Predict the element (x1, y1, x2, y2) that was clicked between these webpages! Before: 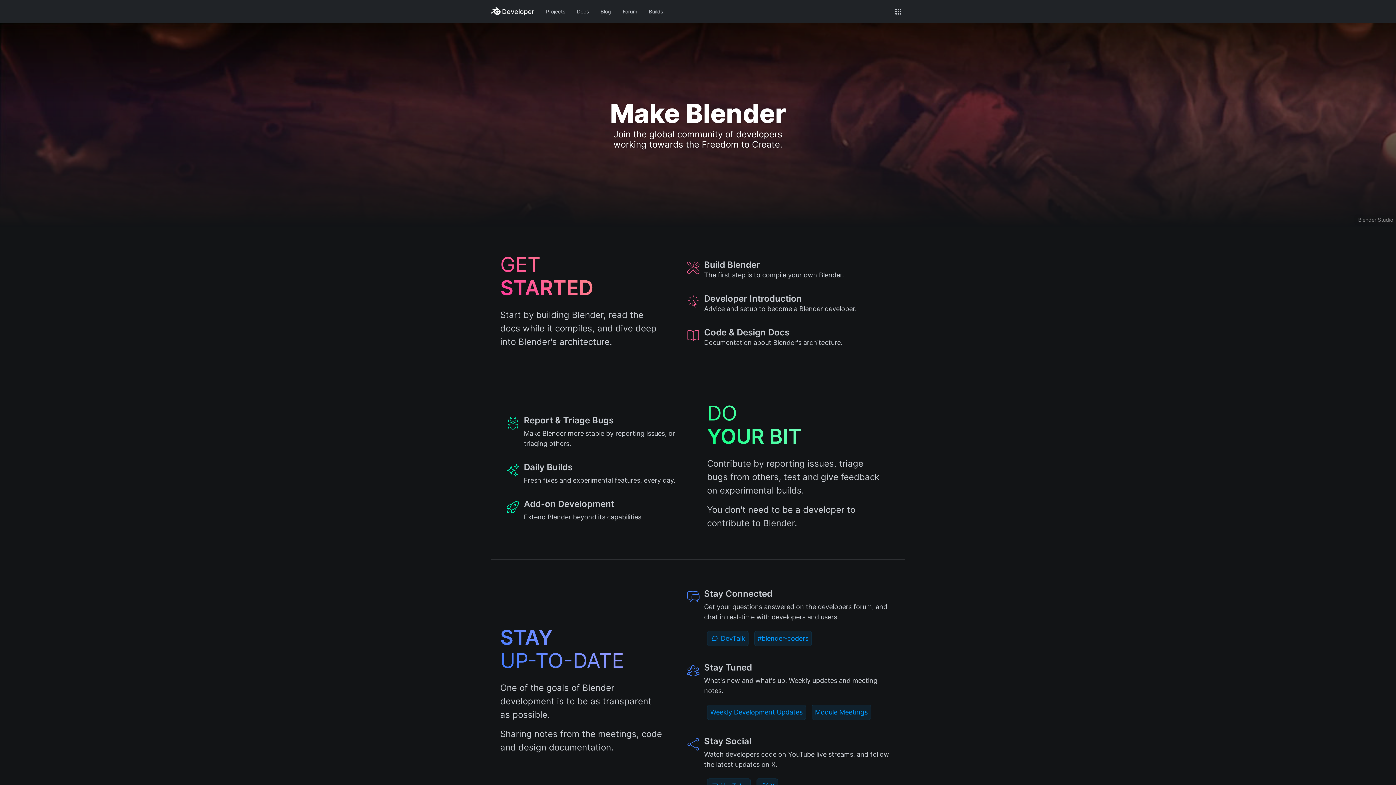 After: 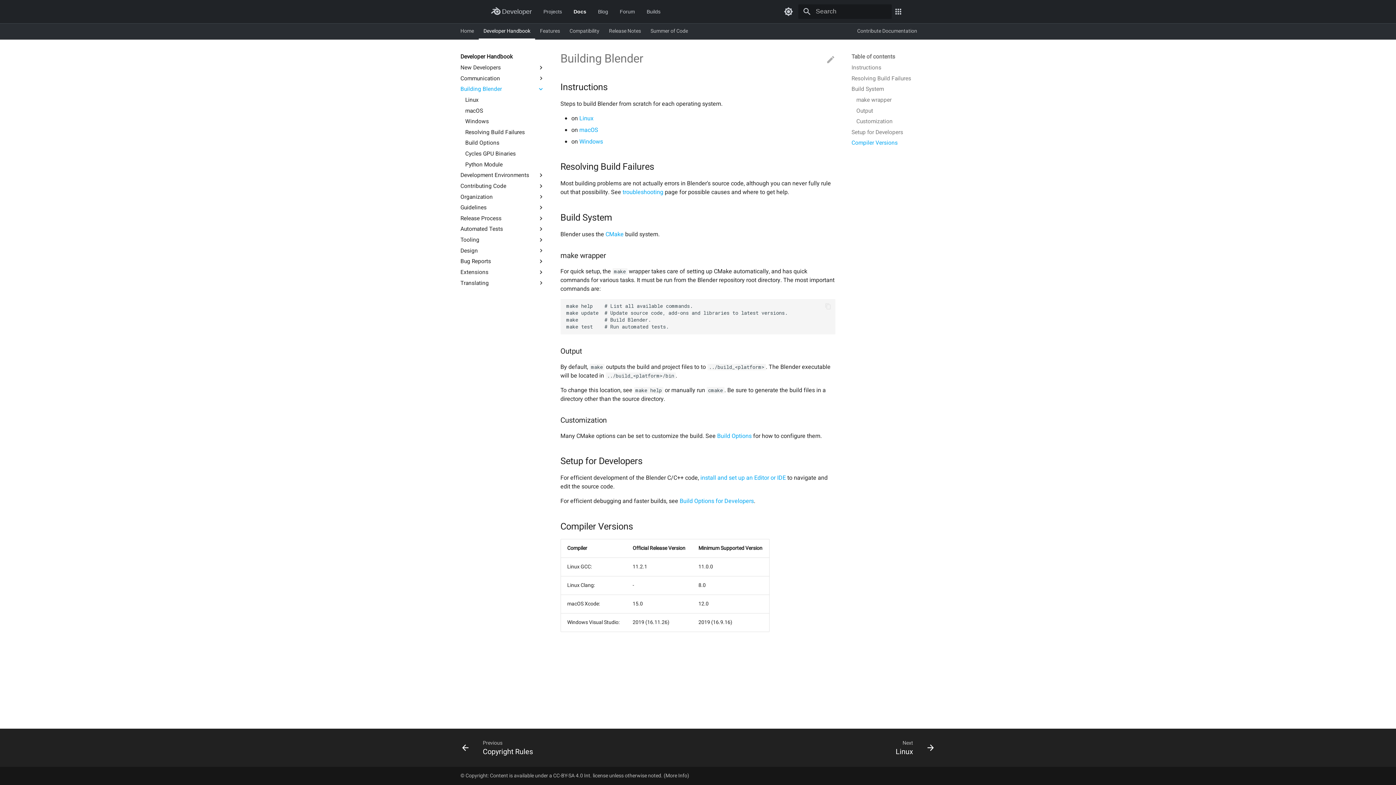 Action: bbox: (680, 254, 896, 286) label: Build Blender

The first step is to compile your own Blender.